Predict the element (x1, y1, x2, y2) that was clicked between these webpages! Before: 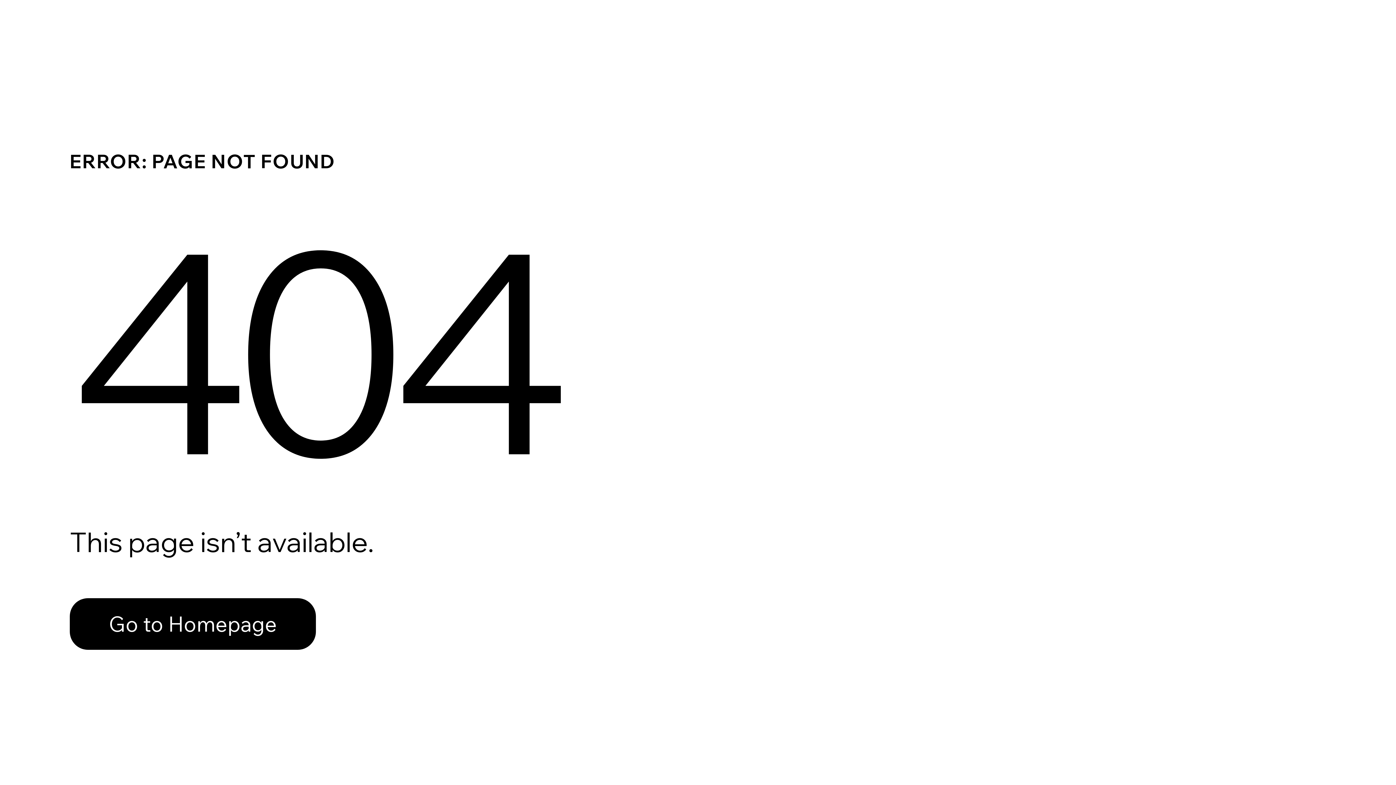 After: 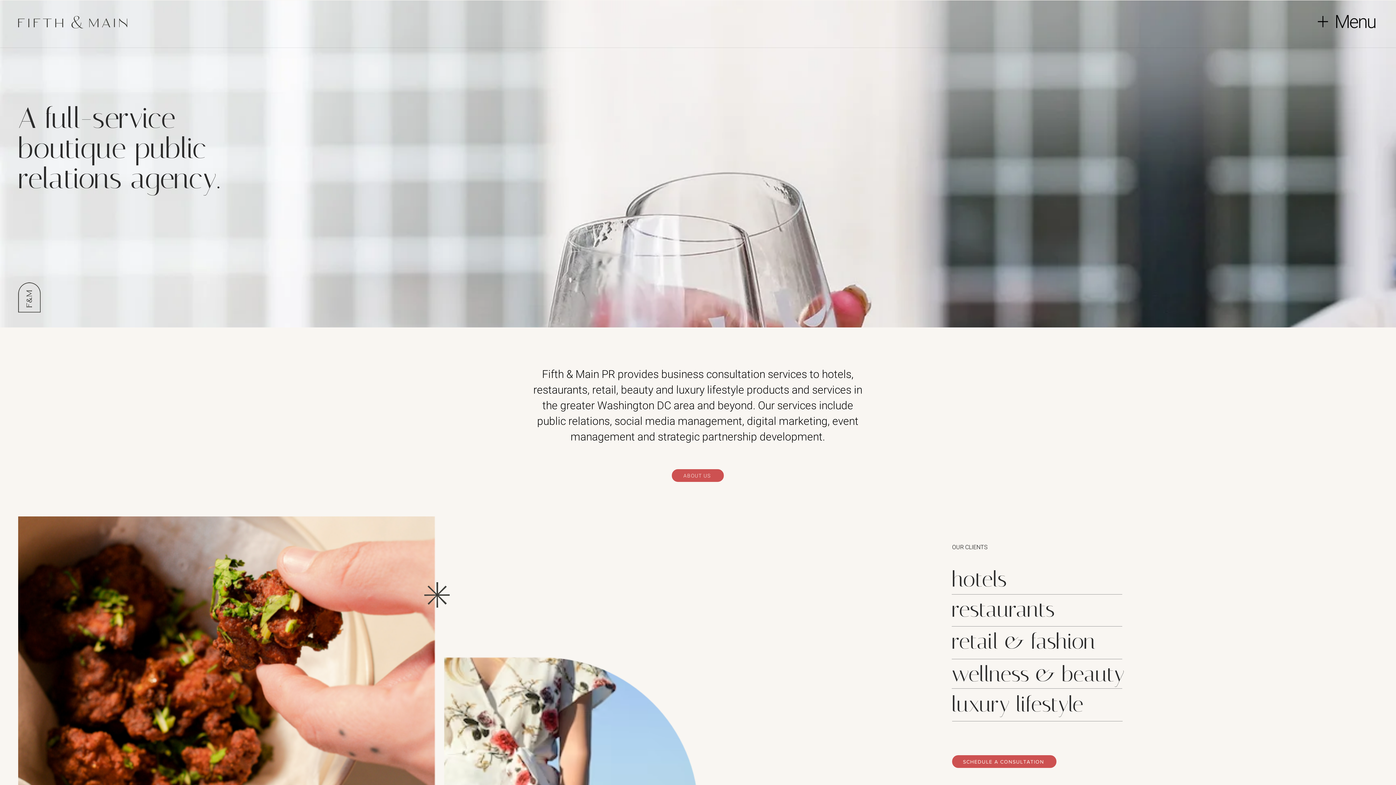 Action: label: Go to Homepage bbox: (69, 598, 316, 650)